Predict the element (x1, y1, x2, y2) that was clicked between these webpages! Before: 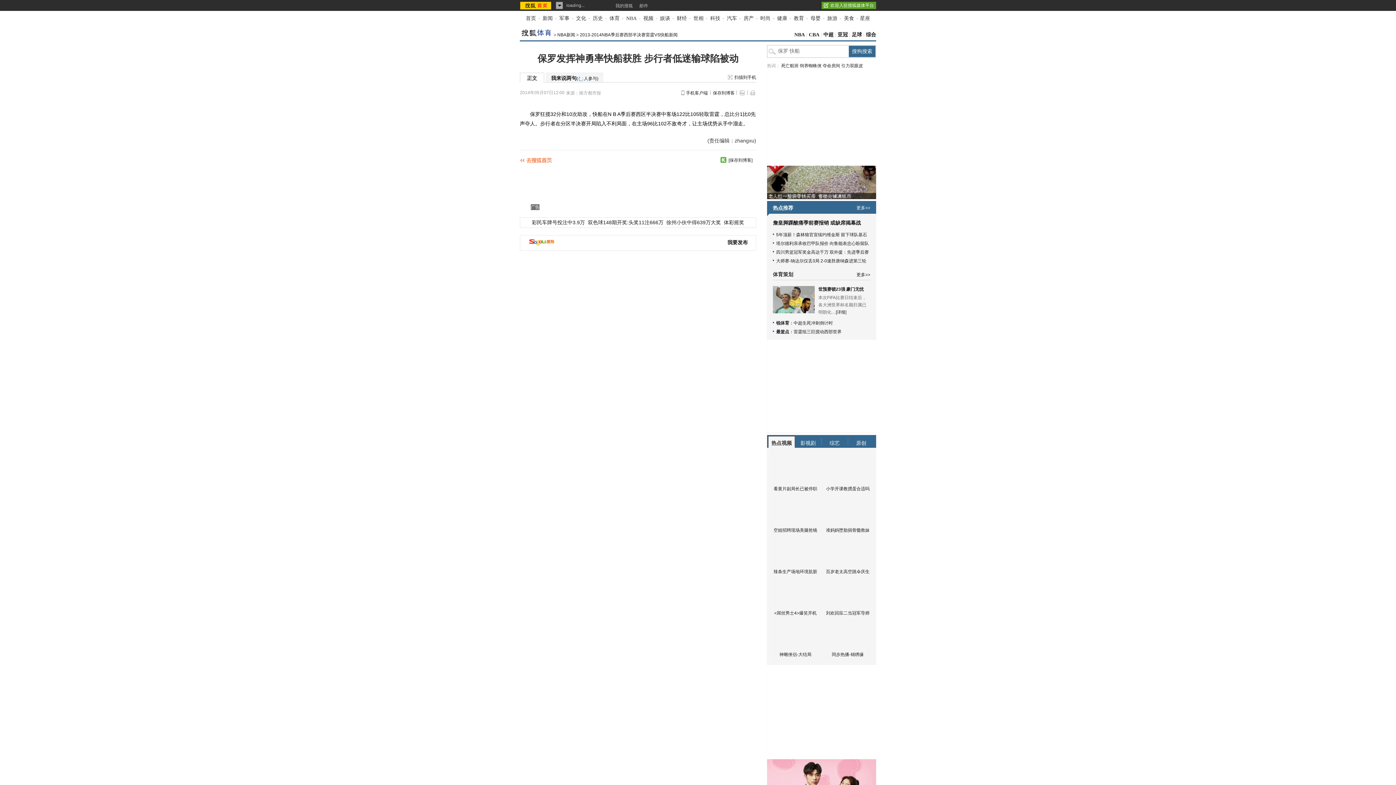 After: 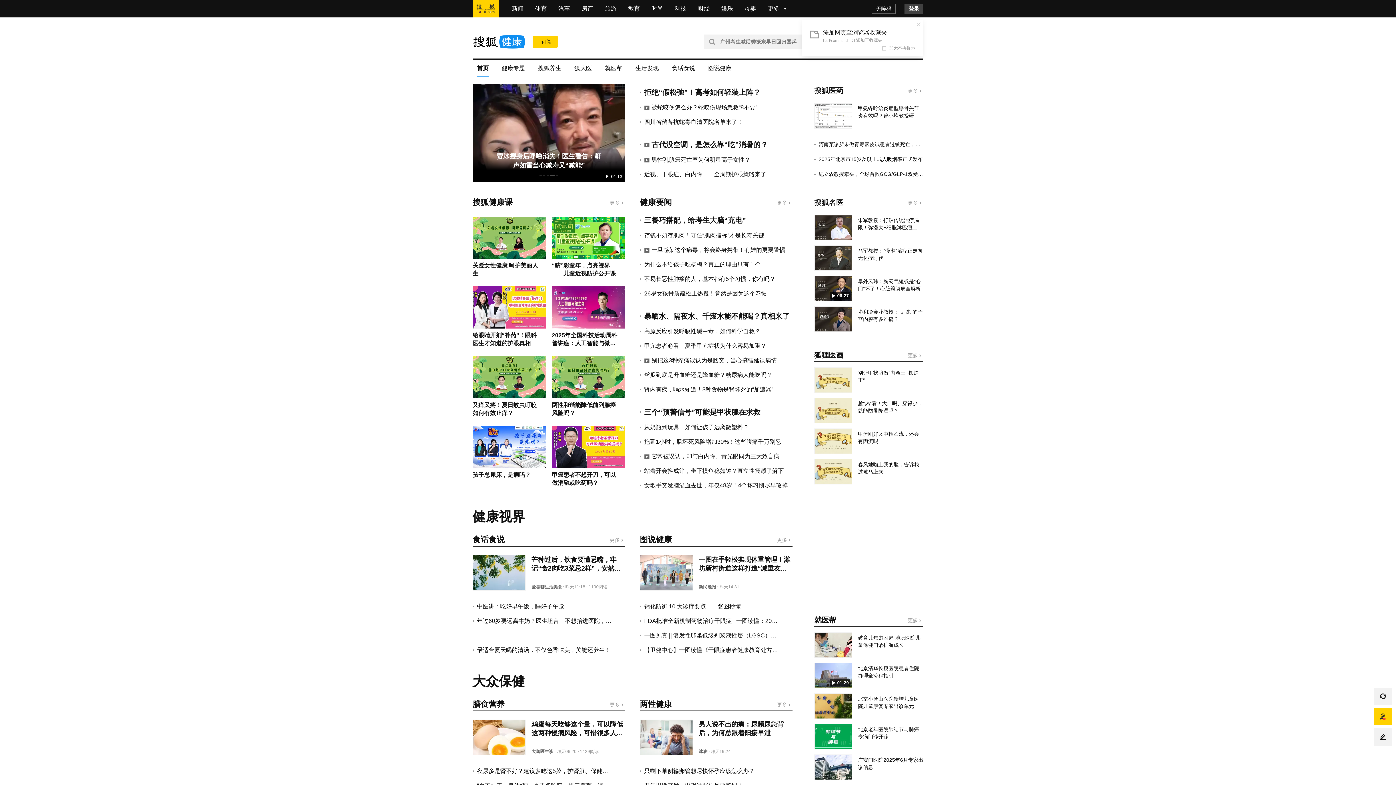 Action: label: 健康 bbox: (777, 15, 787, 21)